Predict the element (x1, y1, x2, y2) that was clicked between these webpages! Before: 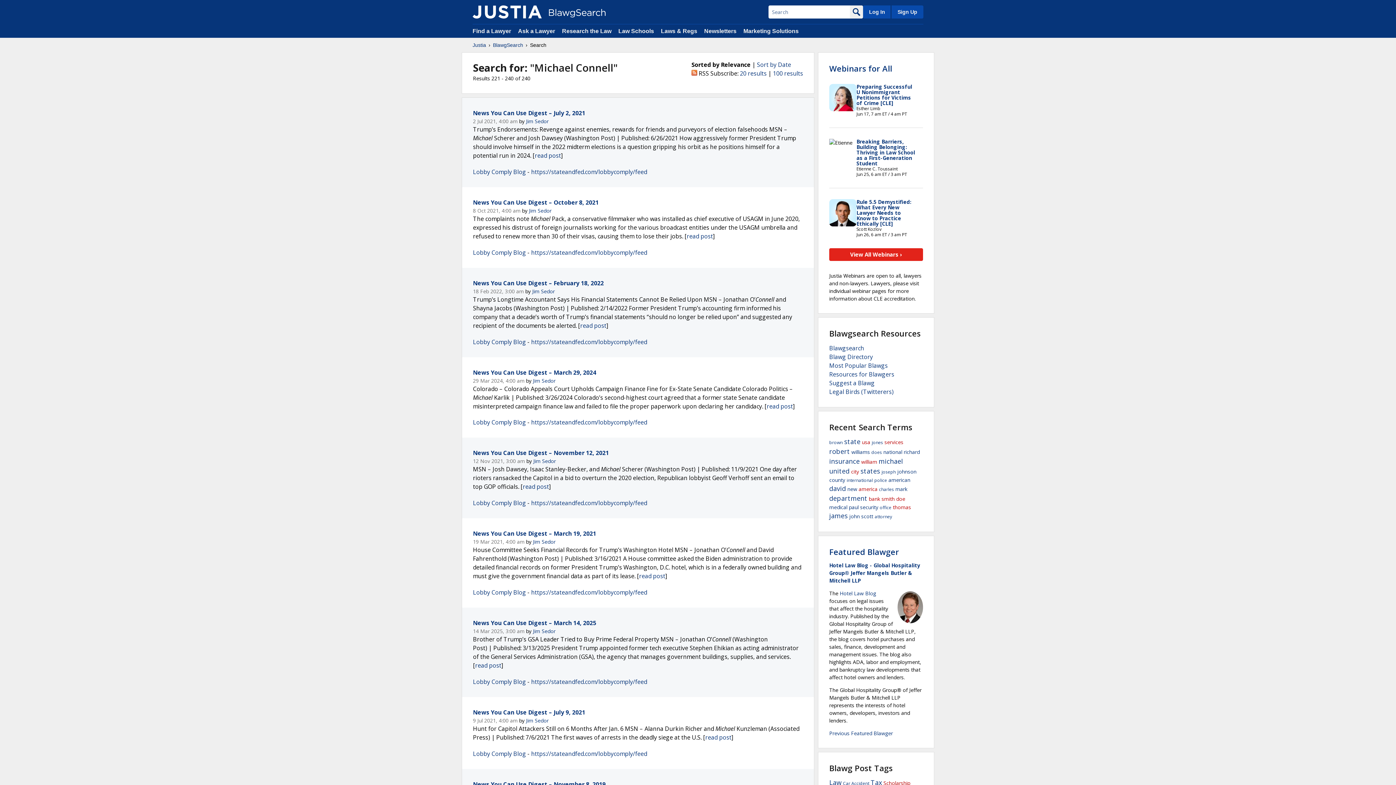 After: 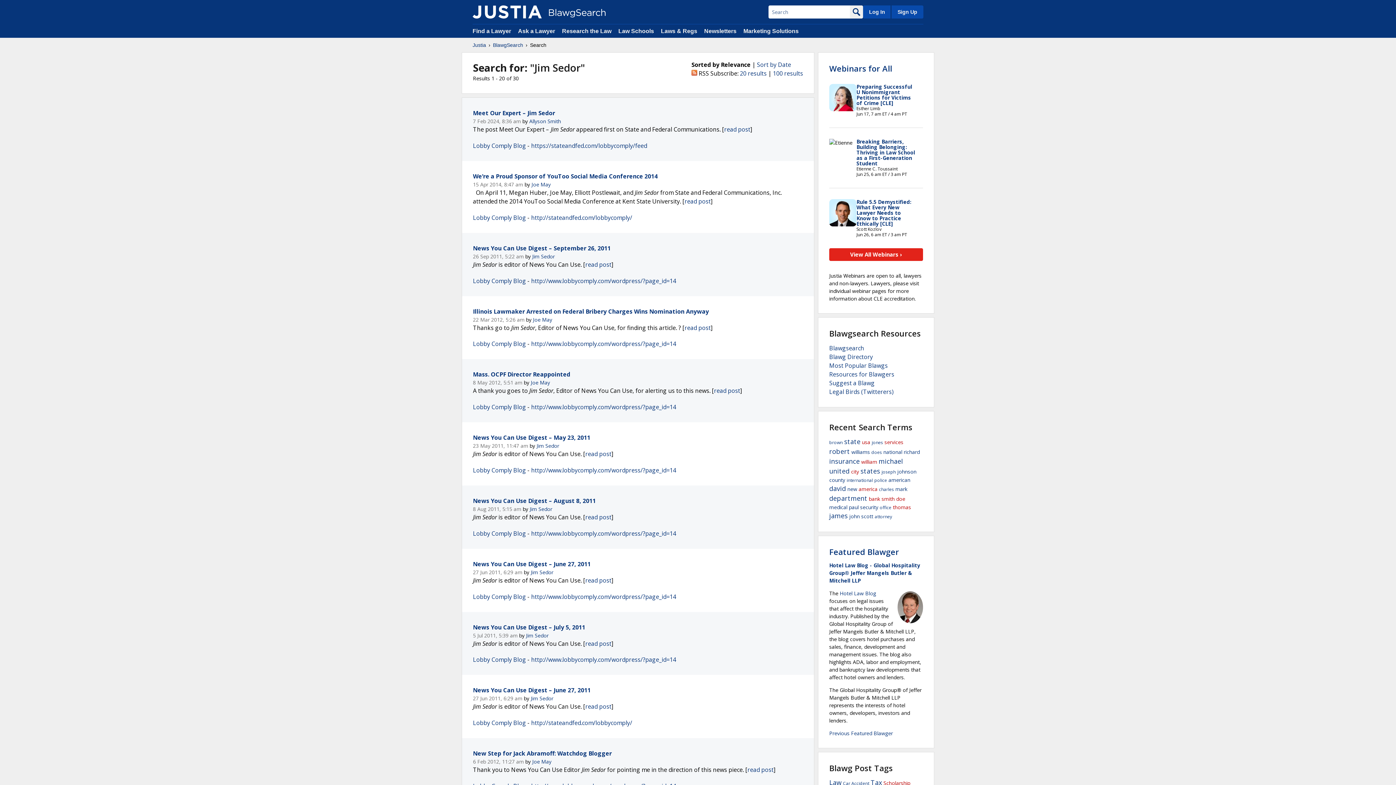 Action: bbox: (533, 377, 555, 384) label: Jim Sedor